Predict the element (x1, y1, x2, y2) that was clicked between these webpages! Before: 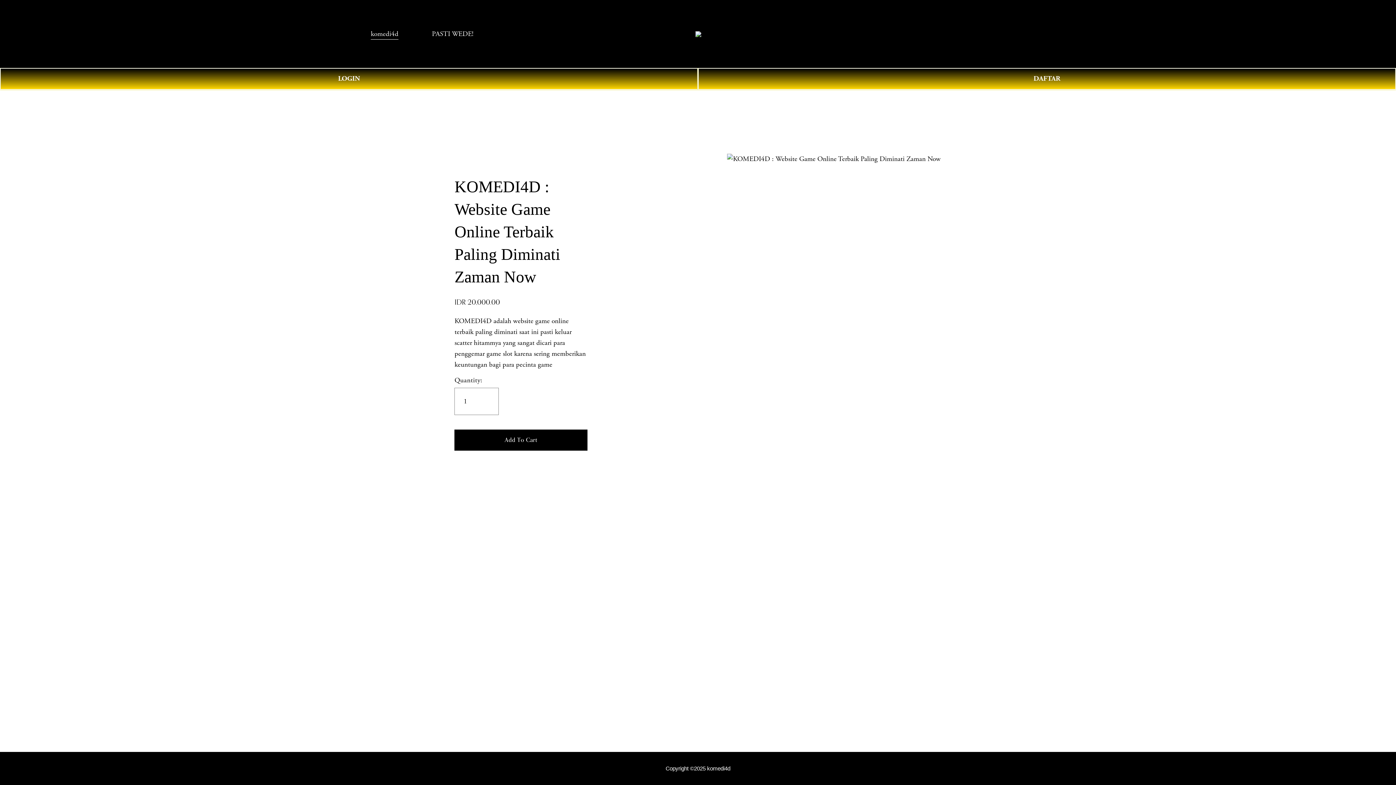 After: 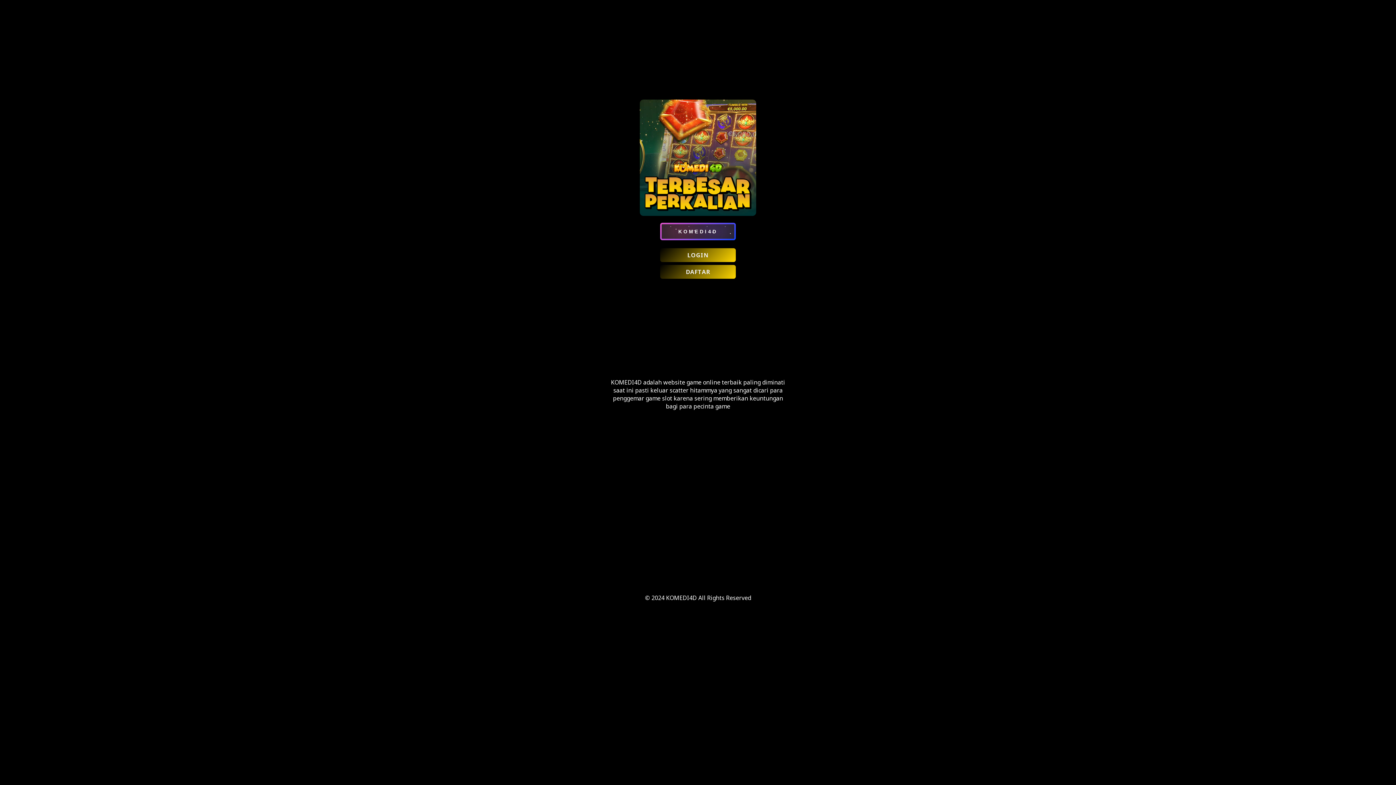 Action: bbox: (698, 68, 1396, 89) label: DAFTAR